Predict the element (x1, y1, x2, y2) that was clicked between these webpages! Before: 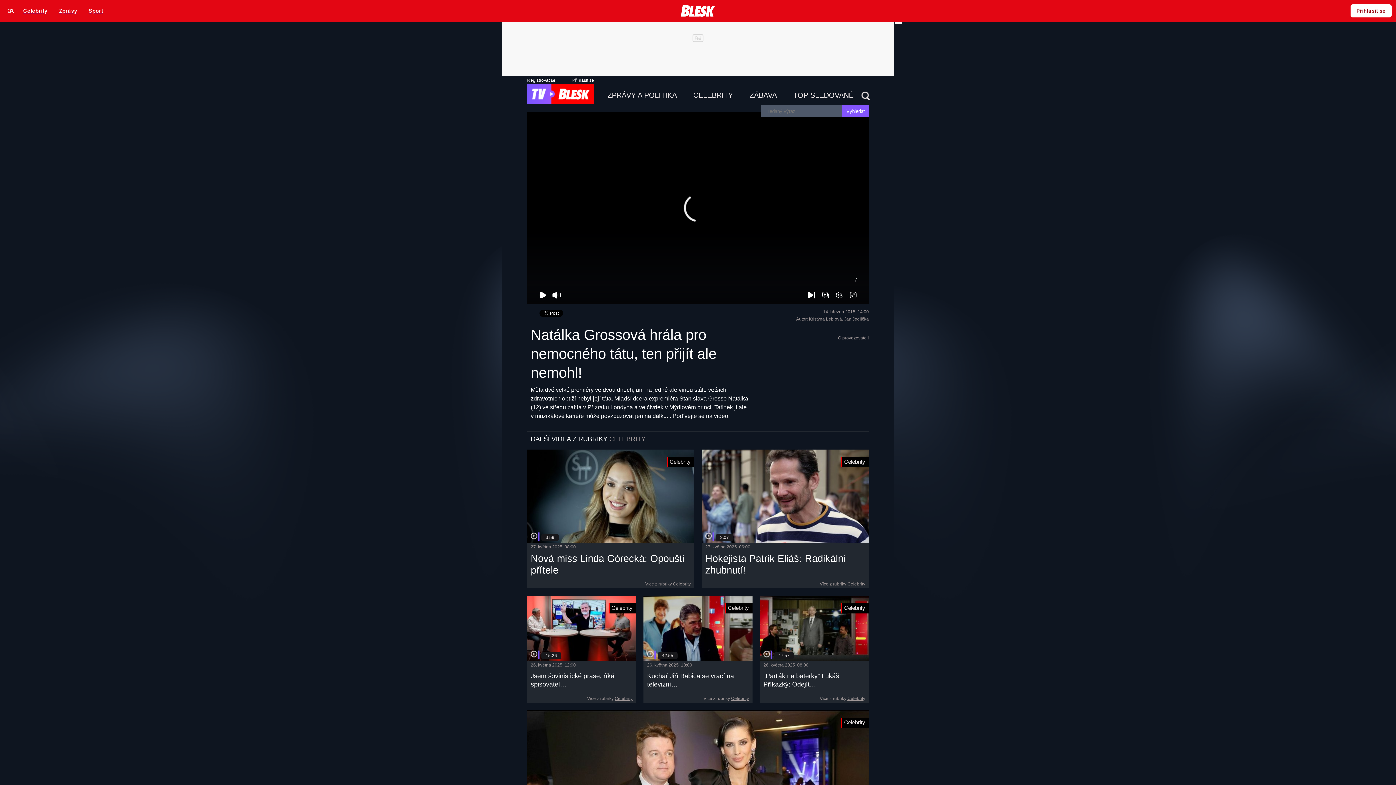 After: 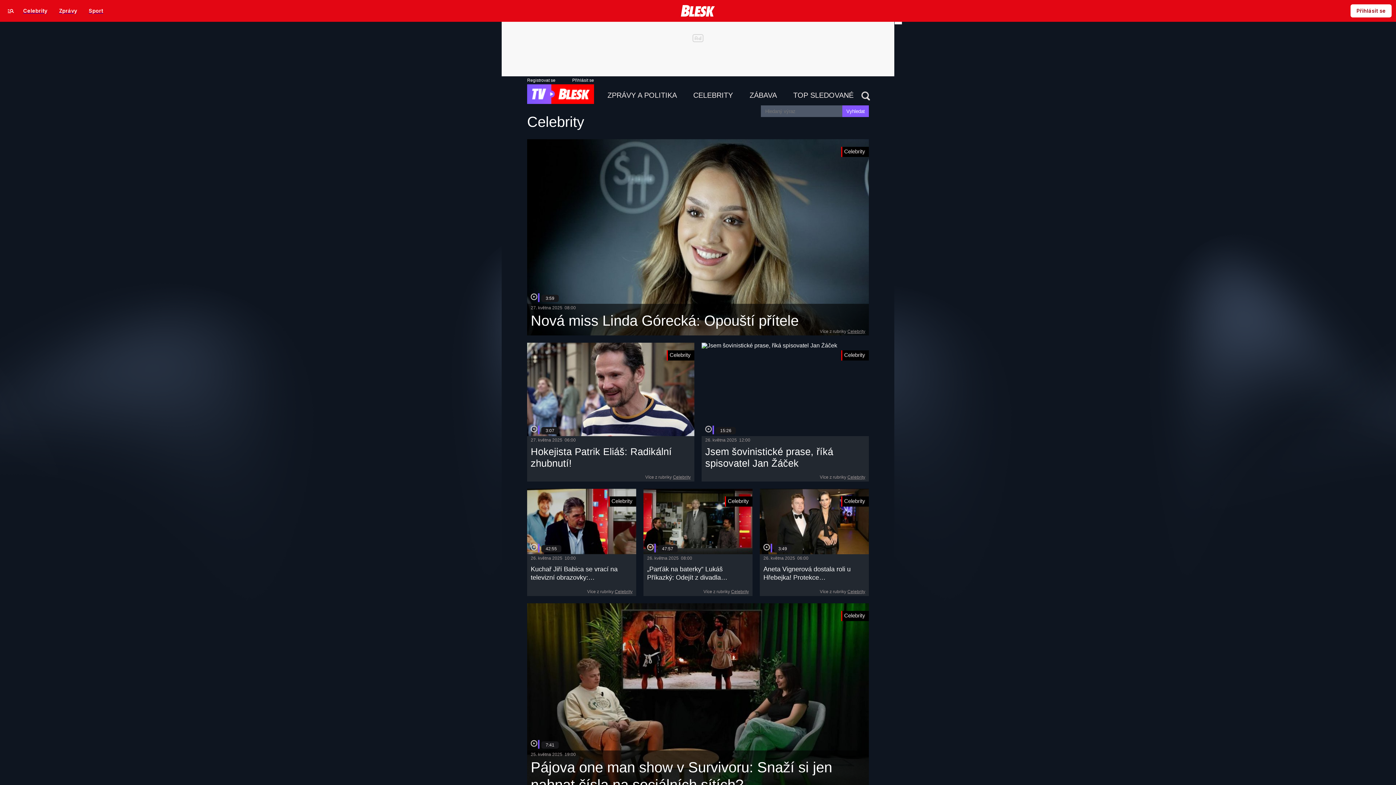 Action: bbox: (614, 696, 632, 701) label: Celebrity